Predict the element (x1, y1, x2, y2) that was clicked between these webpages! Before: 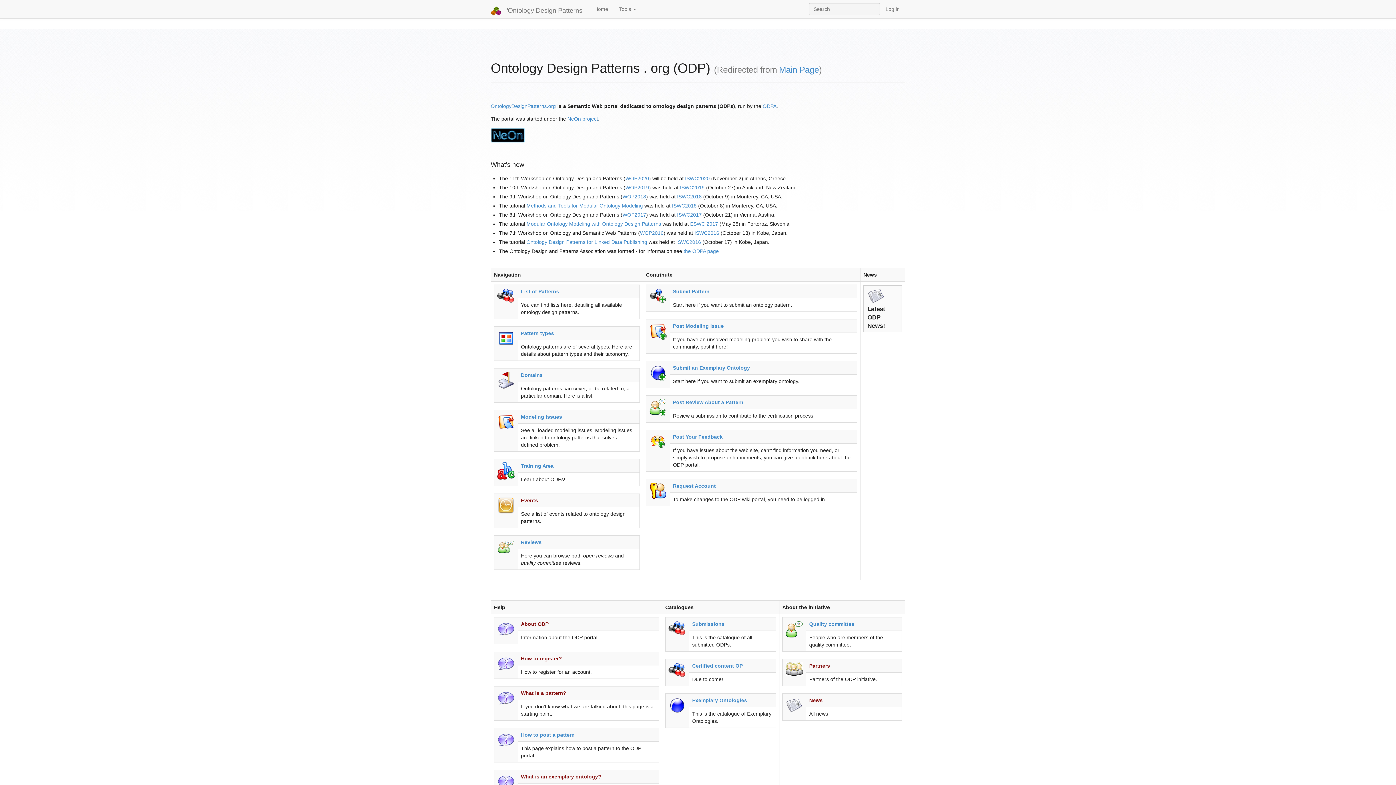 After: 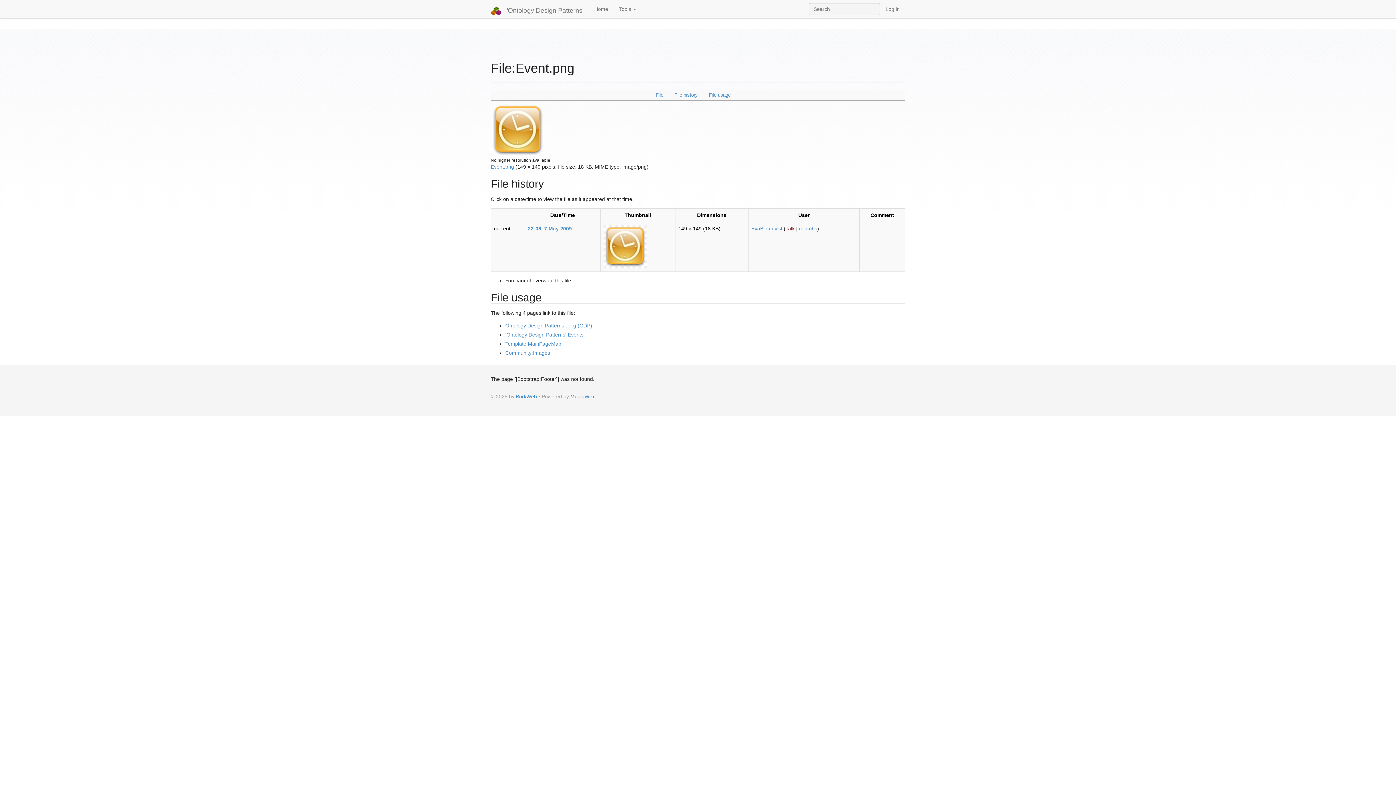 Action: bbox: (497, 502, 514, 508)